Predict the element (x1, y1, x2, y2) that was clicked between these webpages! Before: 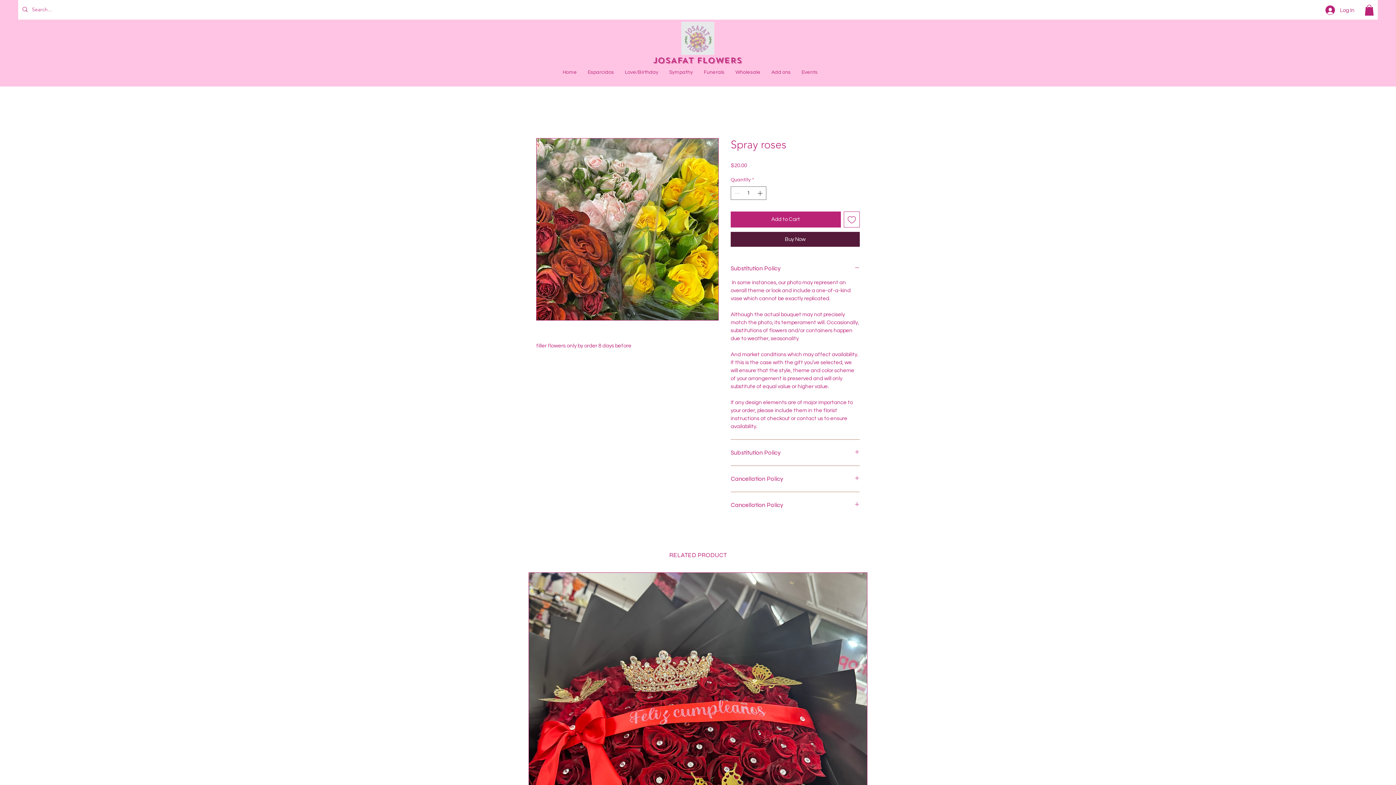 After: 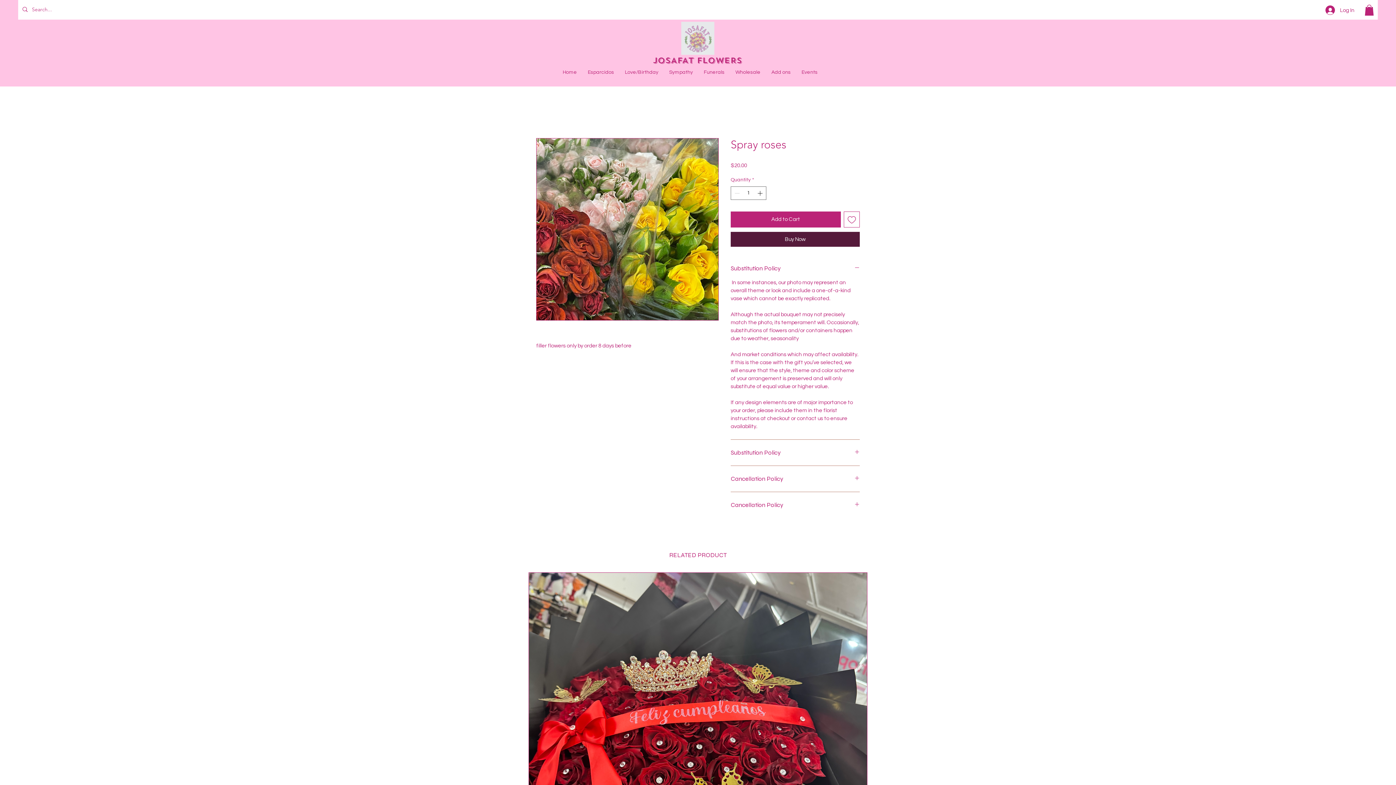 Action: bbox: (843, 211, 860, 227) label: Add to Wishlist